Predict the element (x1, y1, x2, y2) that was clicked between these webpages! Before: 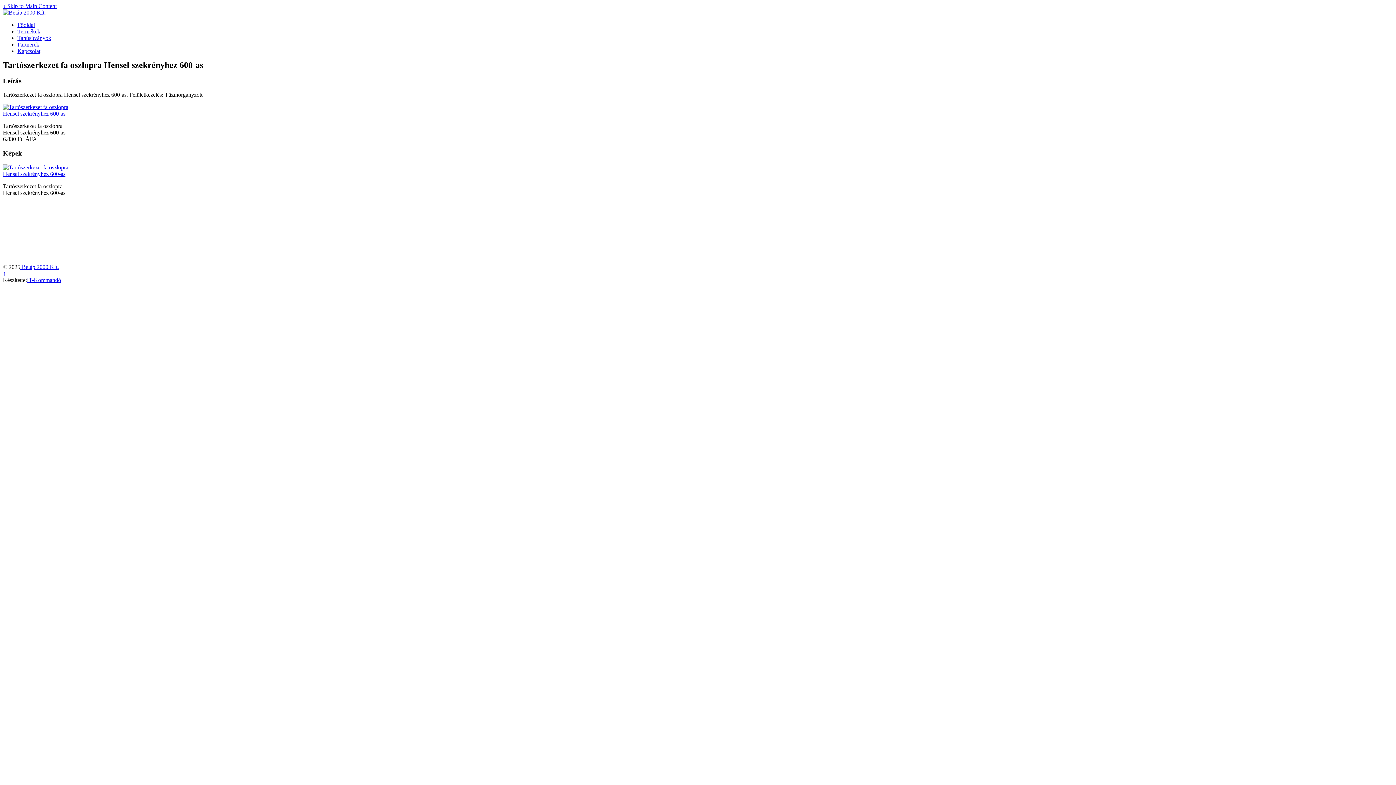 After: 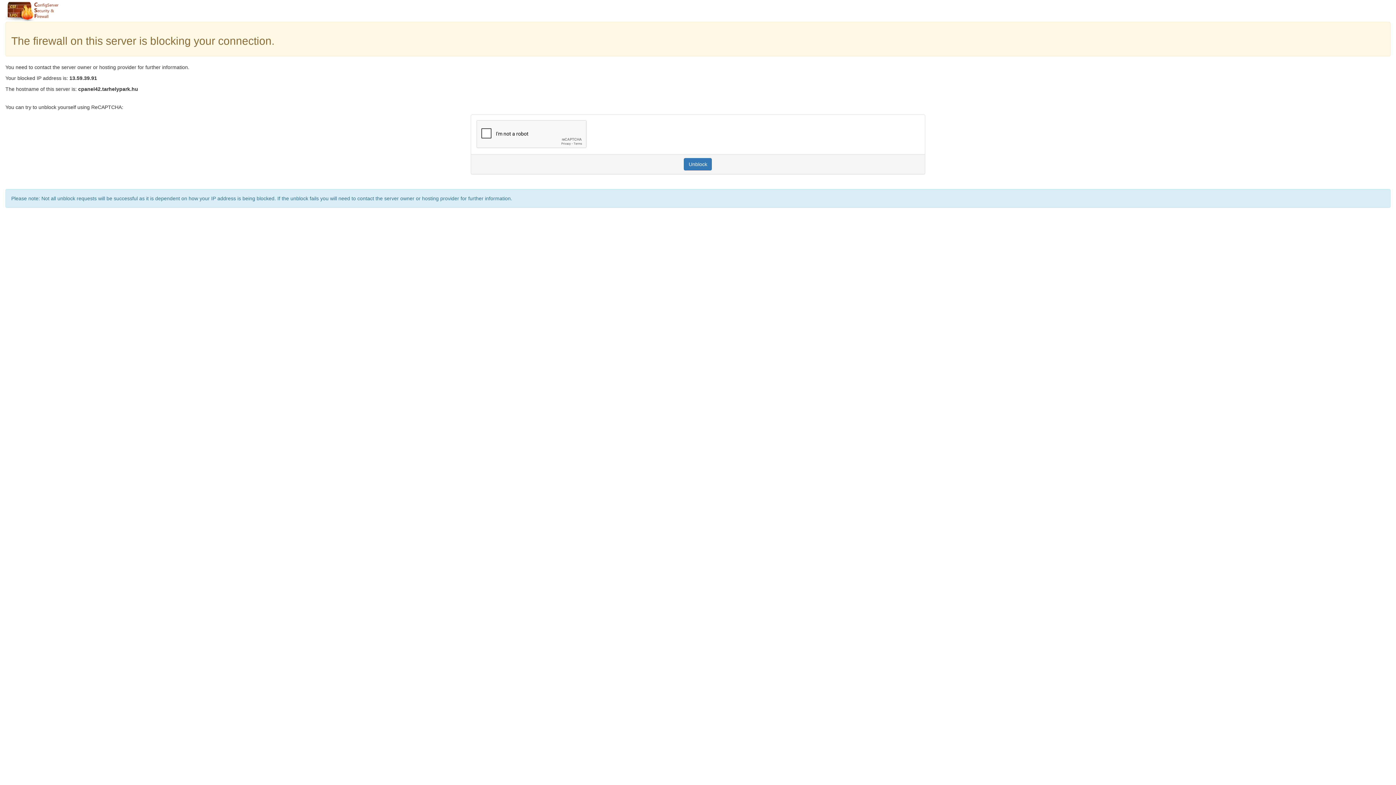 Action: bbox: (17, 28, 40, 34) label: Termékek